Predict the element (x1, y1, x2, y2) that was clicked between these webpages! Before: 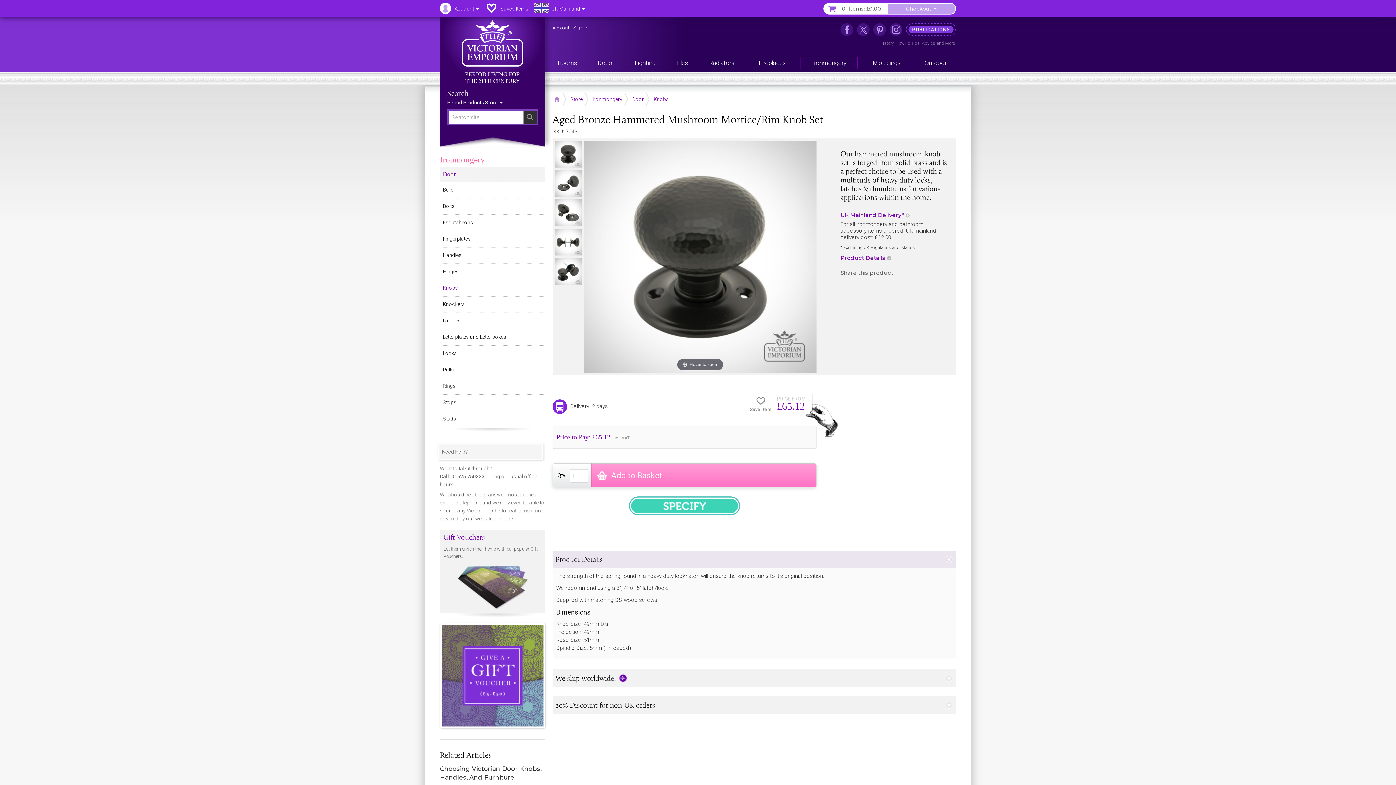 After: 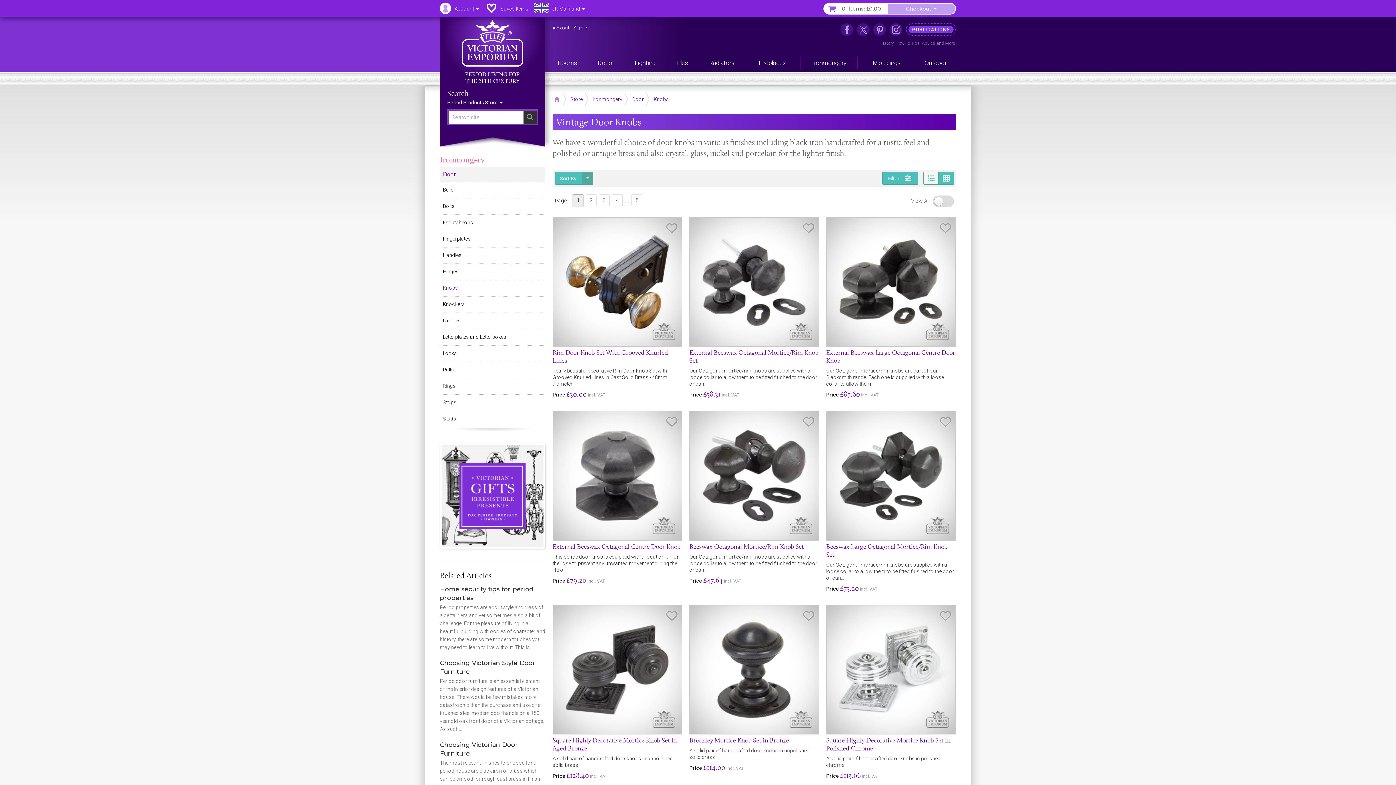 Action: bbox: (653, 92, 669, 105) label: Knobs